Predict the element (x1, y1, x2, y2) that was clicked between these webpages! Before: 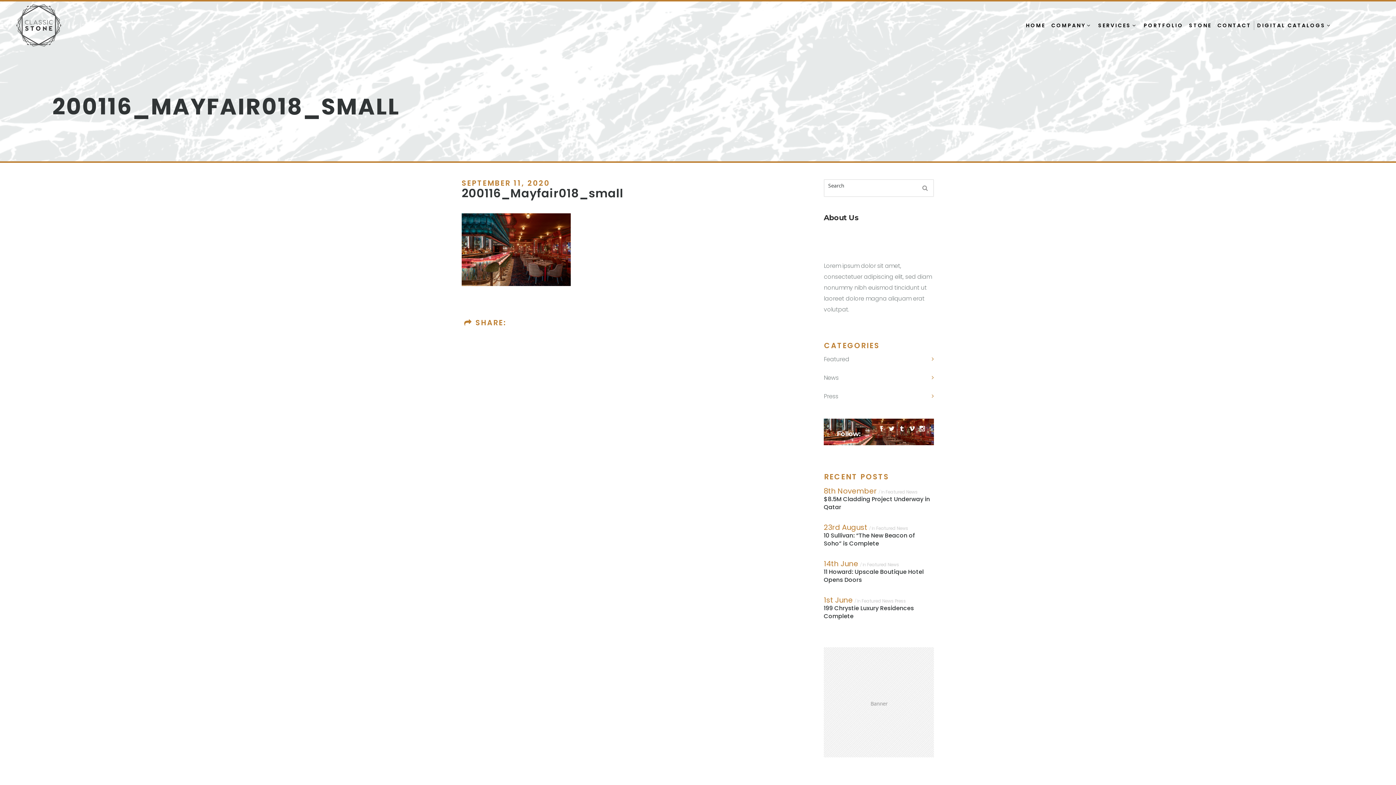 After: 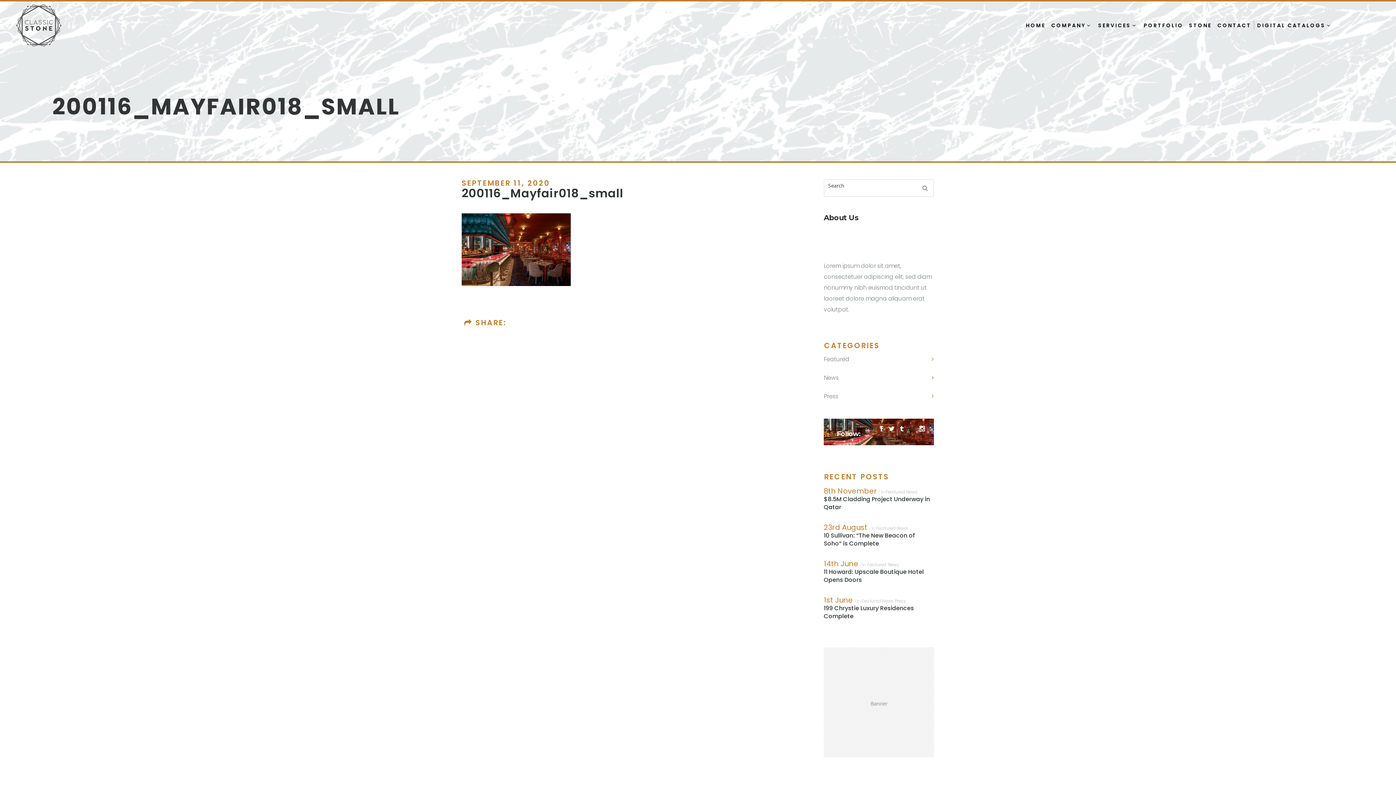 Action: bbox: (909, 423, 915, 434)